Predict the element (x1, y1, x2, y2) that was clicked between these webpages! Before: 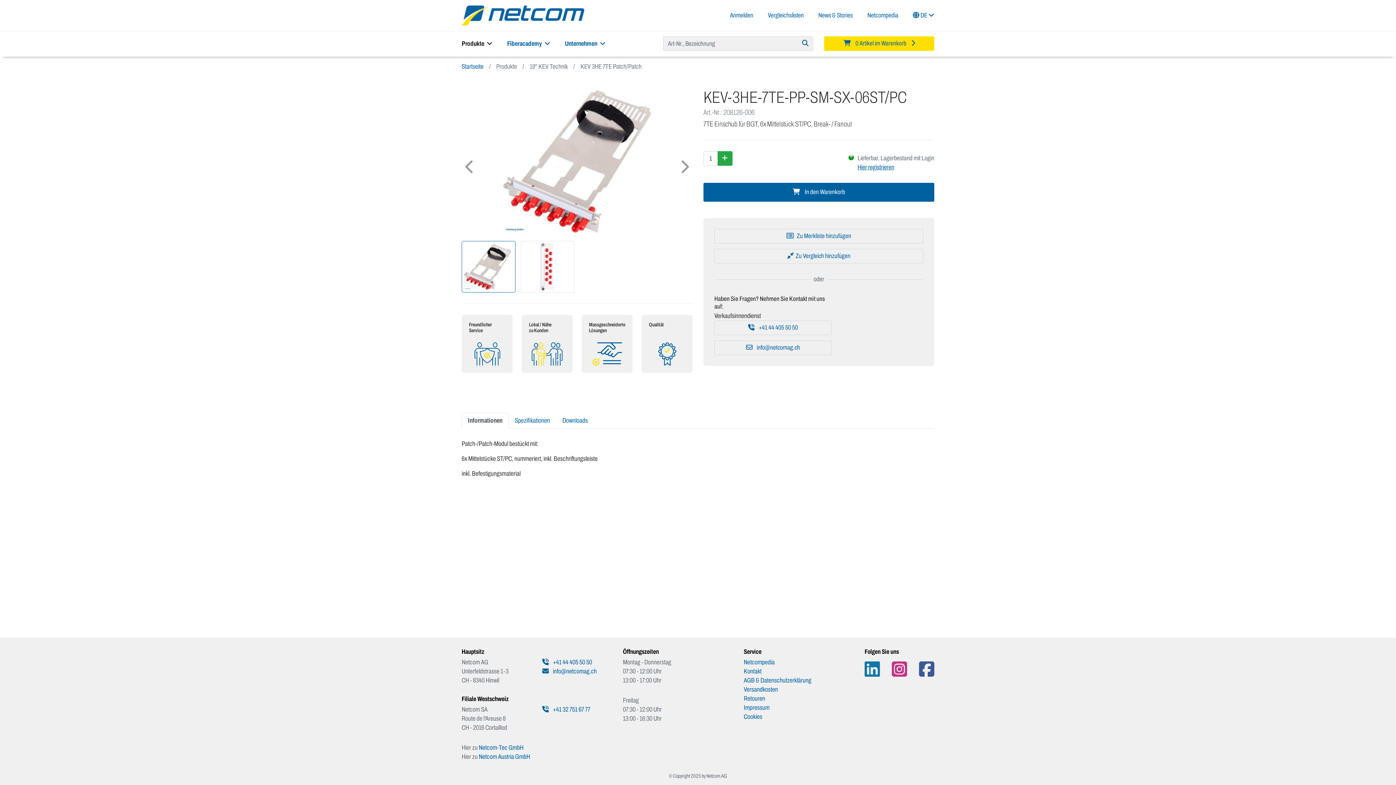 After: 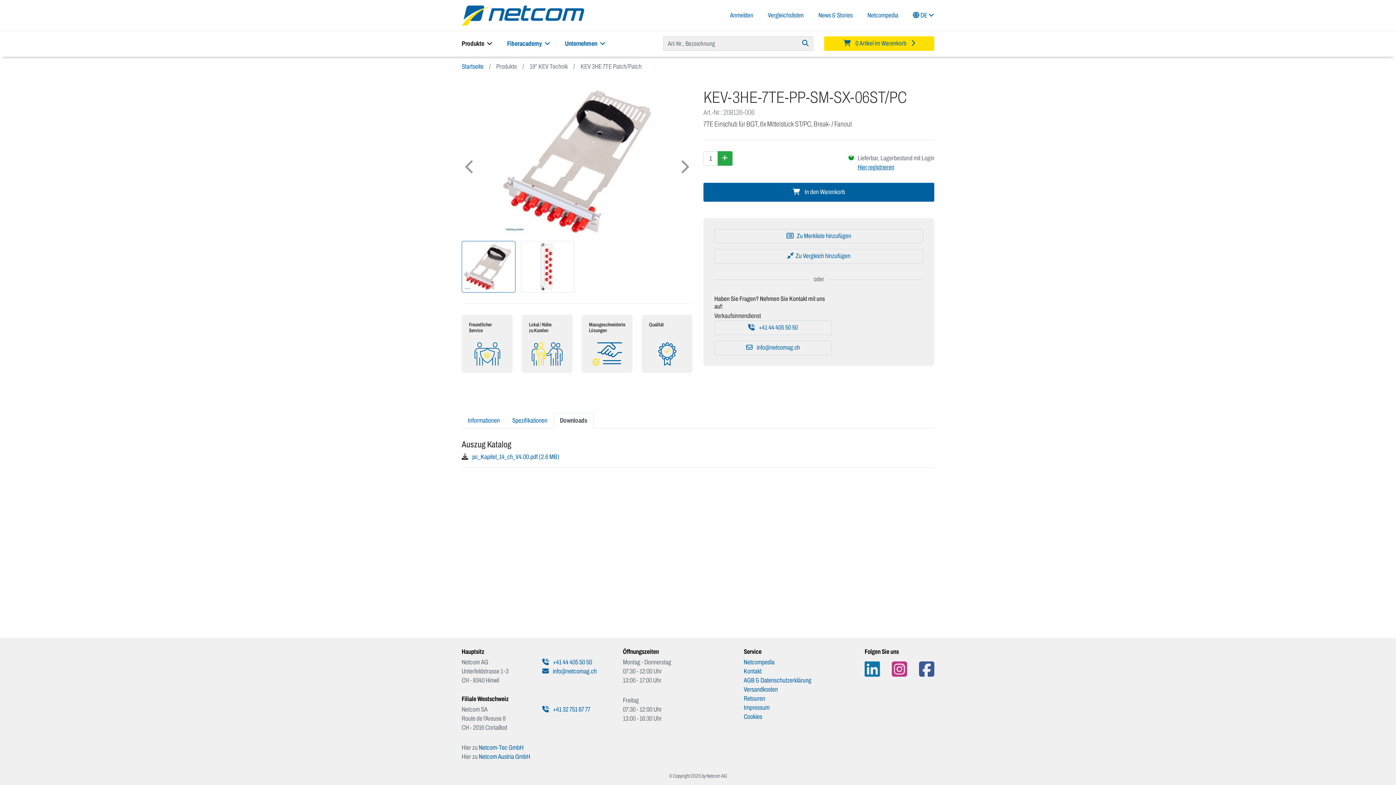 Action: bbox: (556, 413, 594, 428) label: Downloads